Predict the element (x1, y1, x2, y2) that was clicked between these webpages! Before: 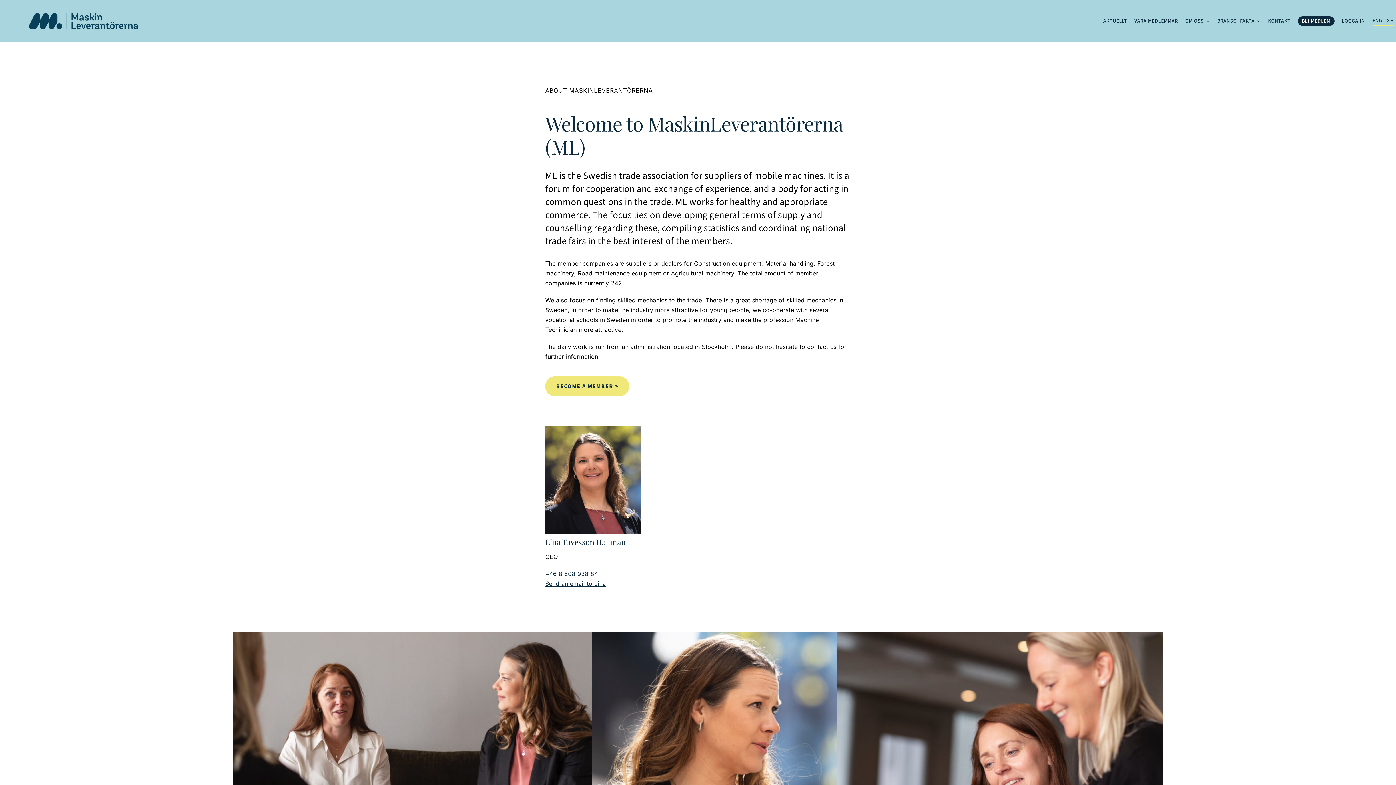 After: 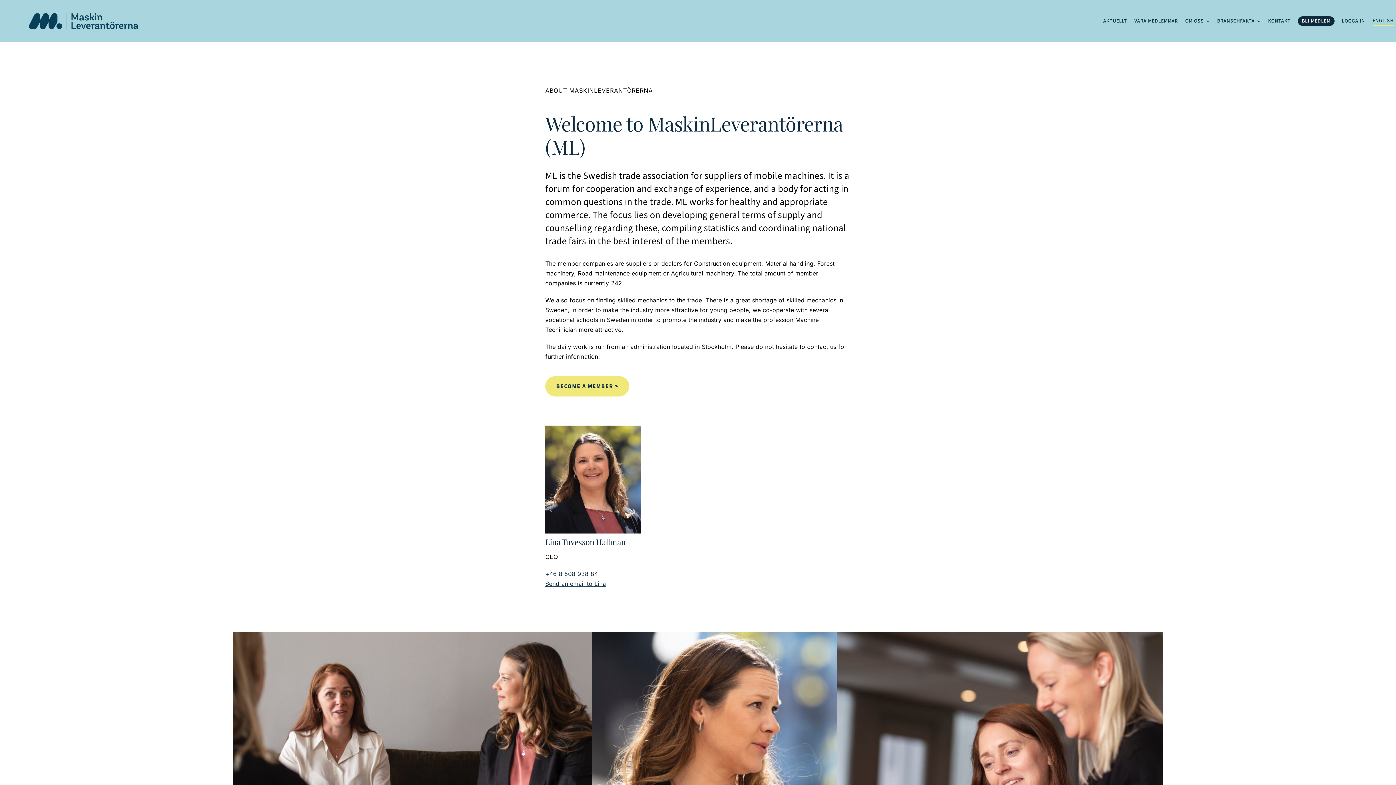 Action: label: Send an email to Lina bbox: (545, 580, 606, 587)